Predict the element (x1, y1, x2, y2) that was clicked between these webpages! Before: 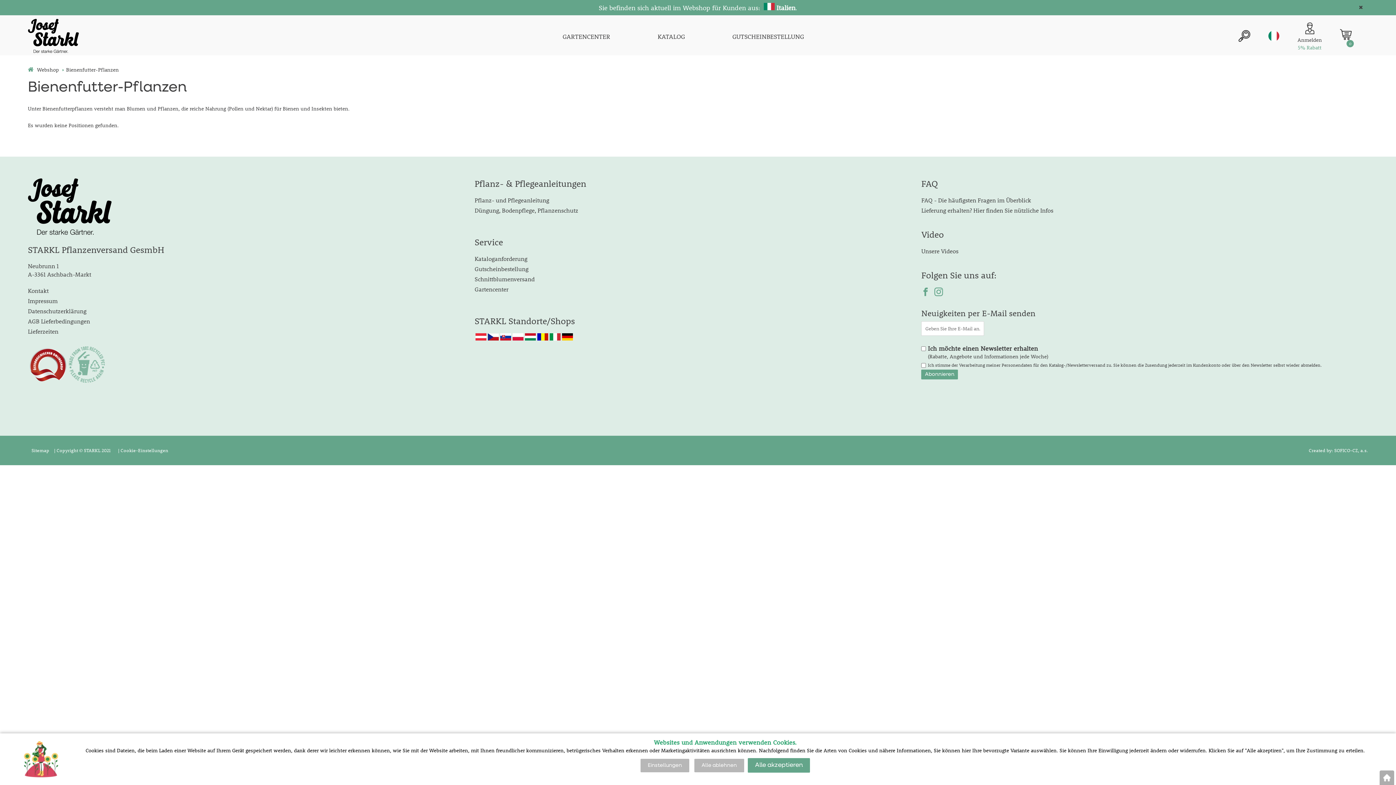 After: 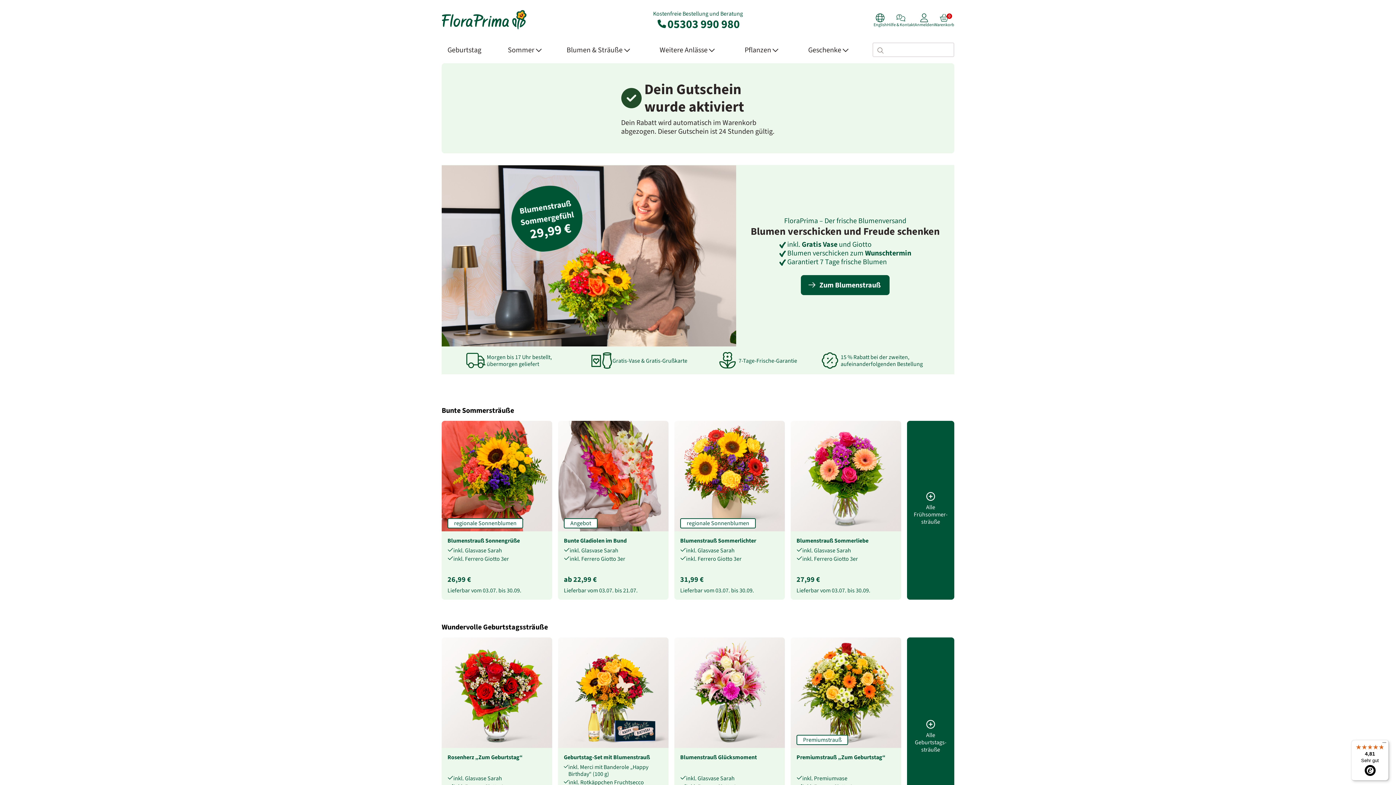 Action: bbox: (474, 275, 534, 282) label: Schnittblumenversand